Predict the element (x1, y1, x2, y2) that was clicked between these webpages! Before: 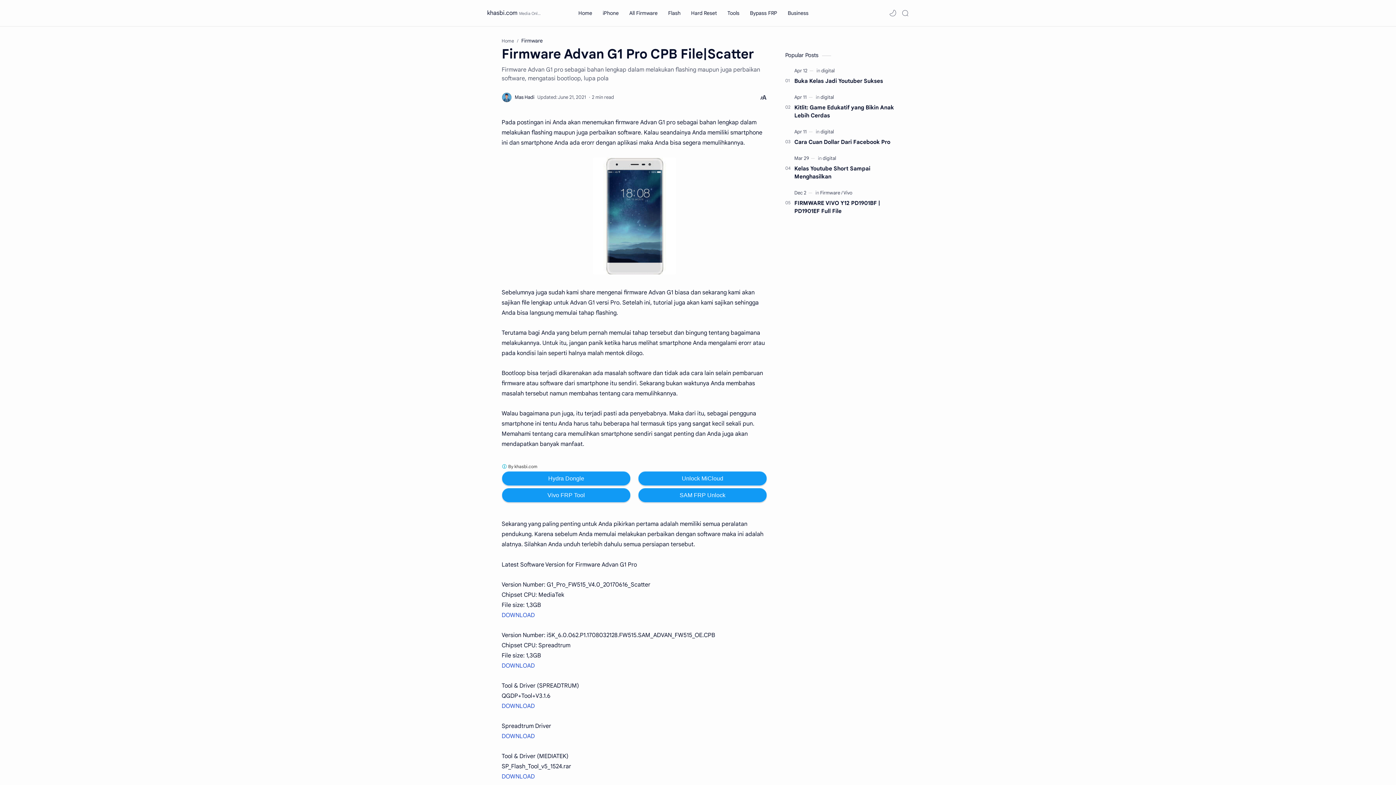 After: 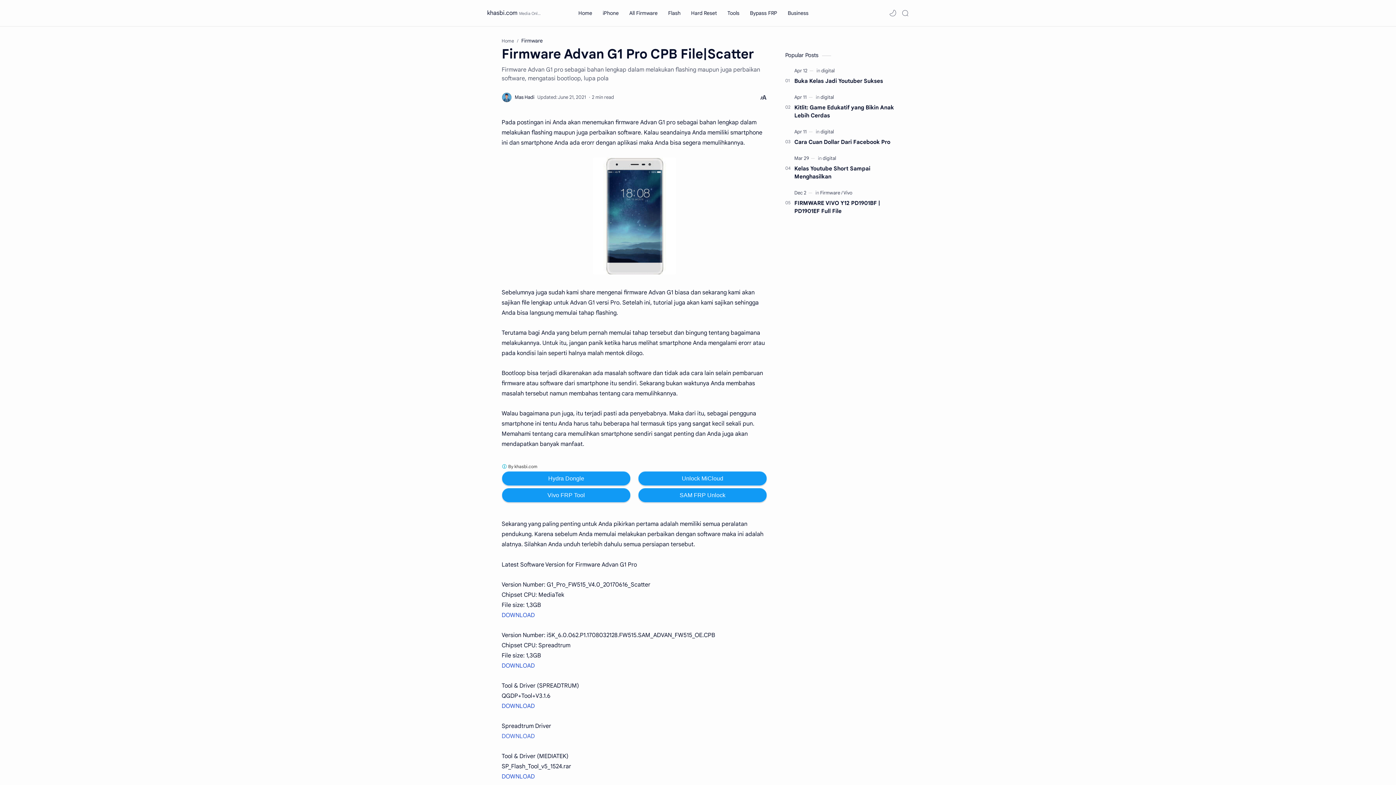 Action: label: DOWNLOAD bbox: (501, 733, 534, 740)